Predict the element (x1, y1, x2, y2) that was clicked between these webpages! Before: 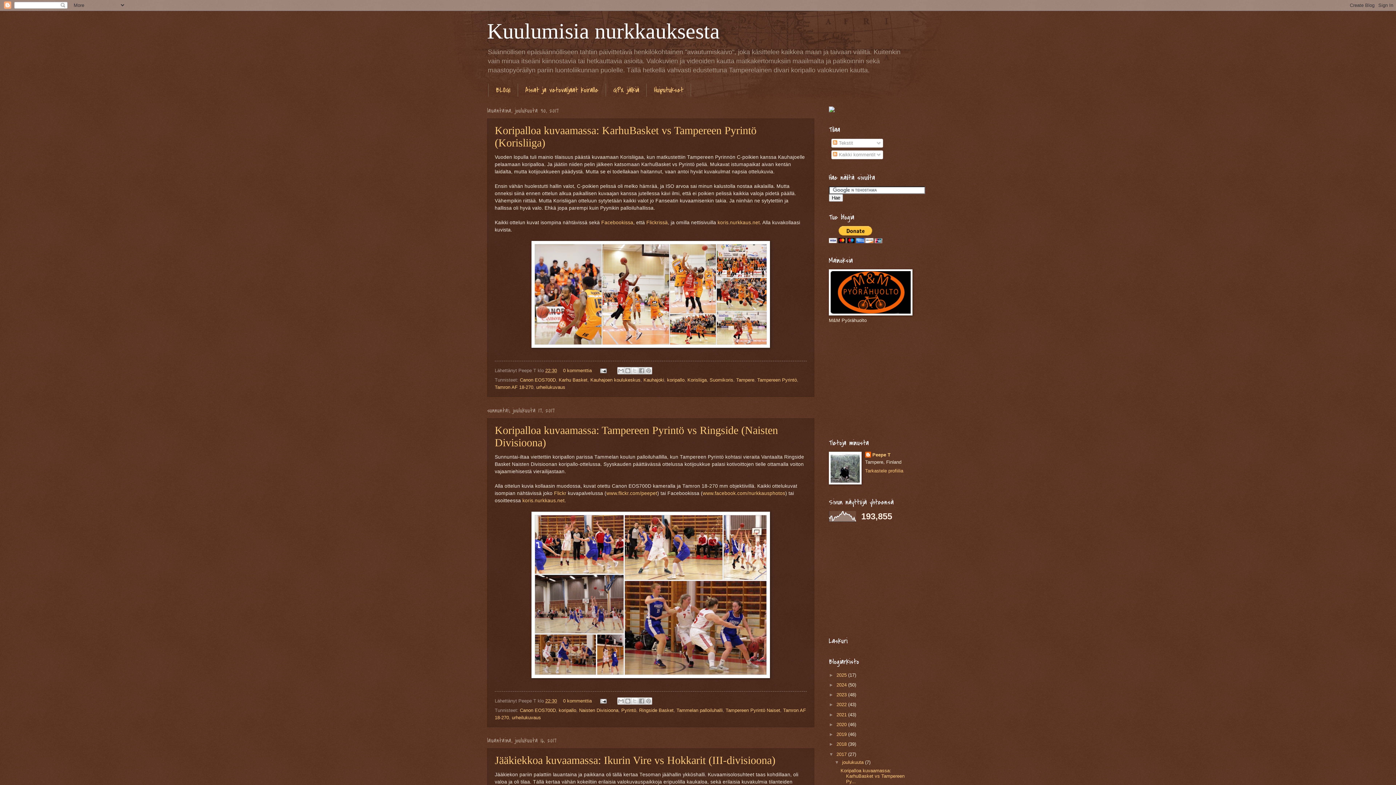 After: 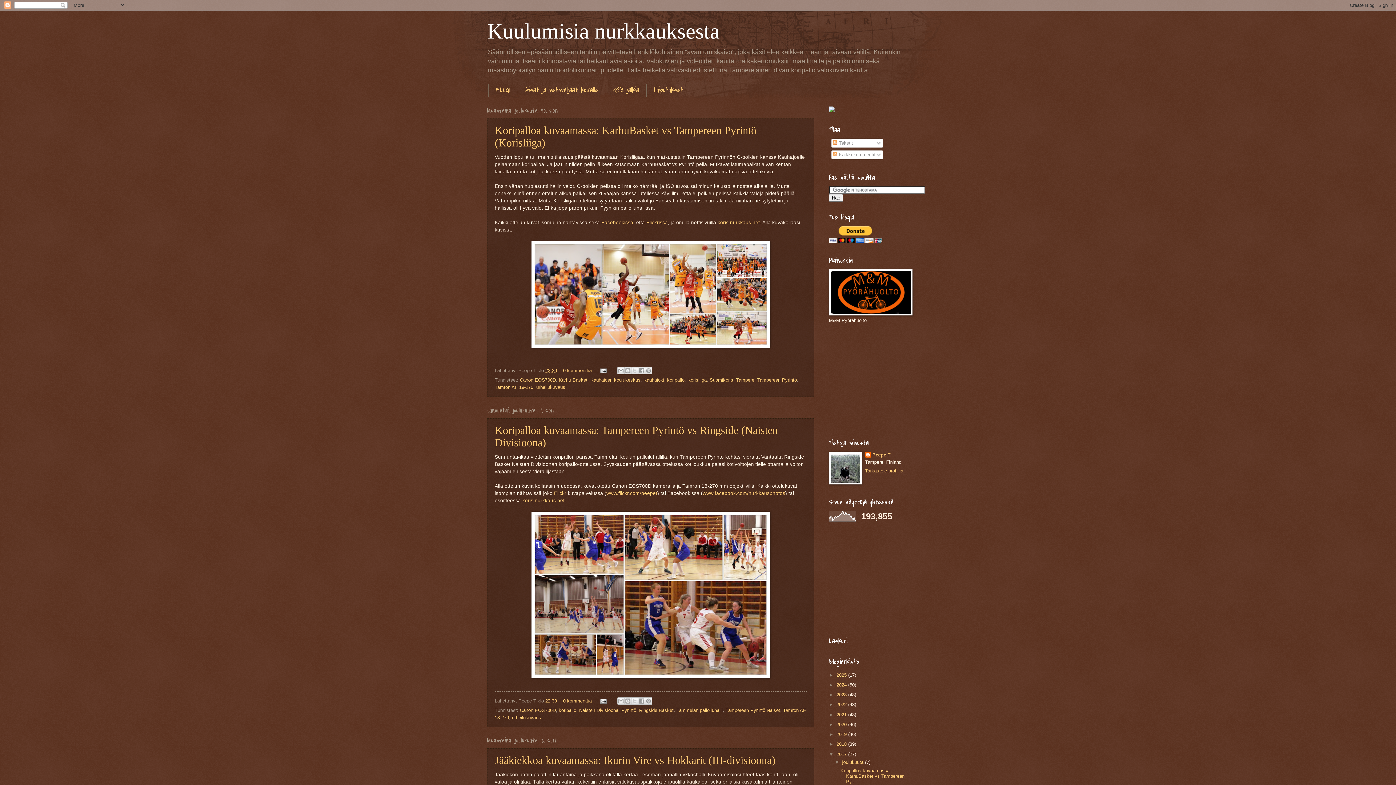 Action: bbox: (829, 108, 834, 113)